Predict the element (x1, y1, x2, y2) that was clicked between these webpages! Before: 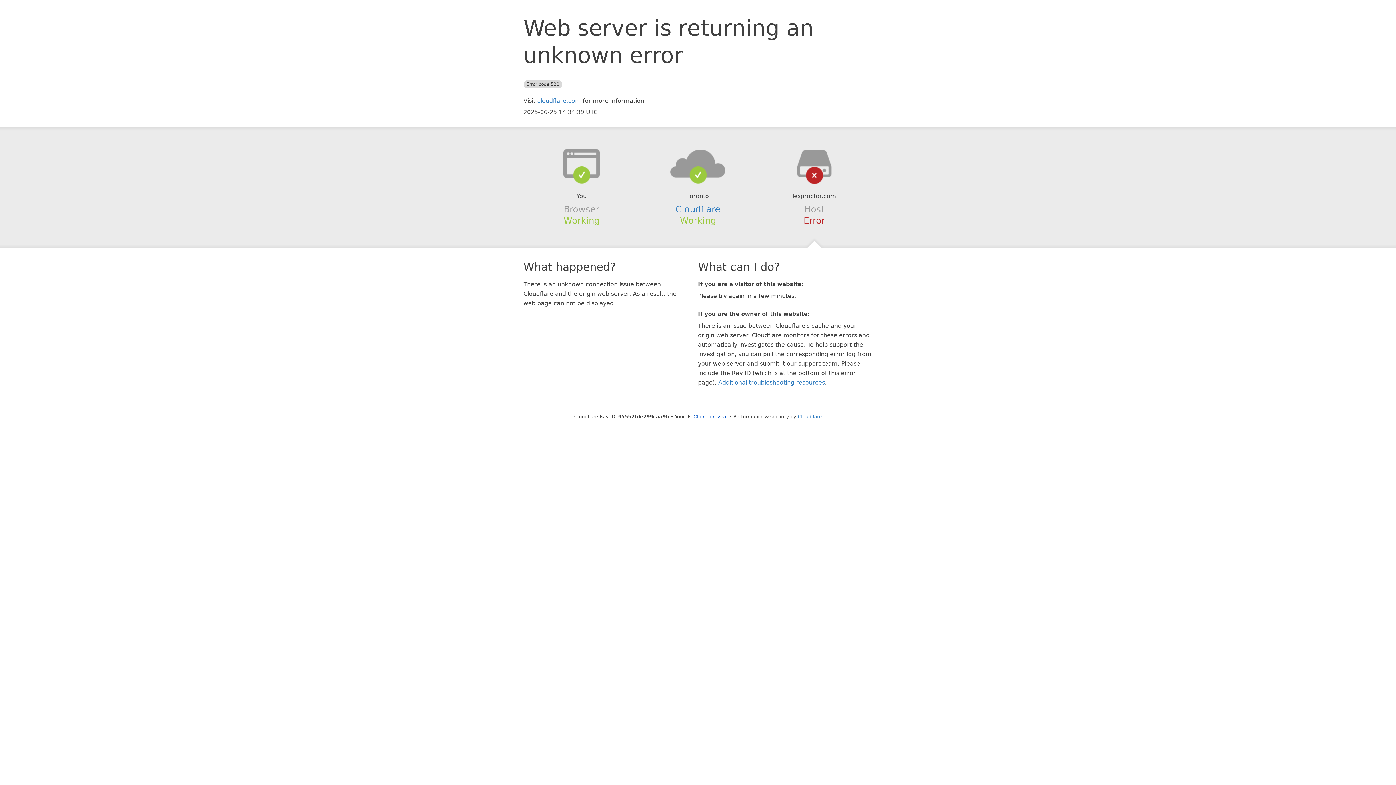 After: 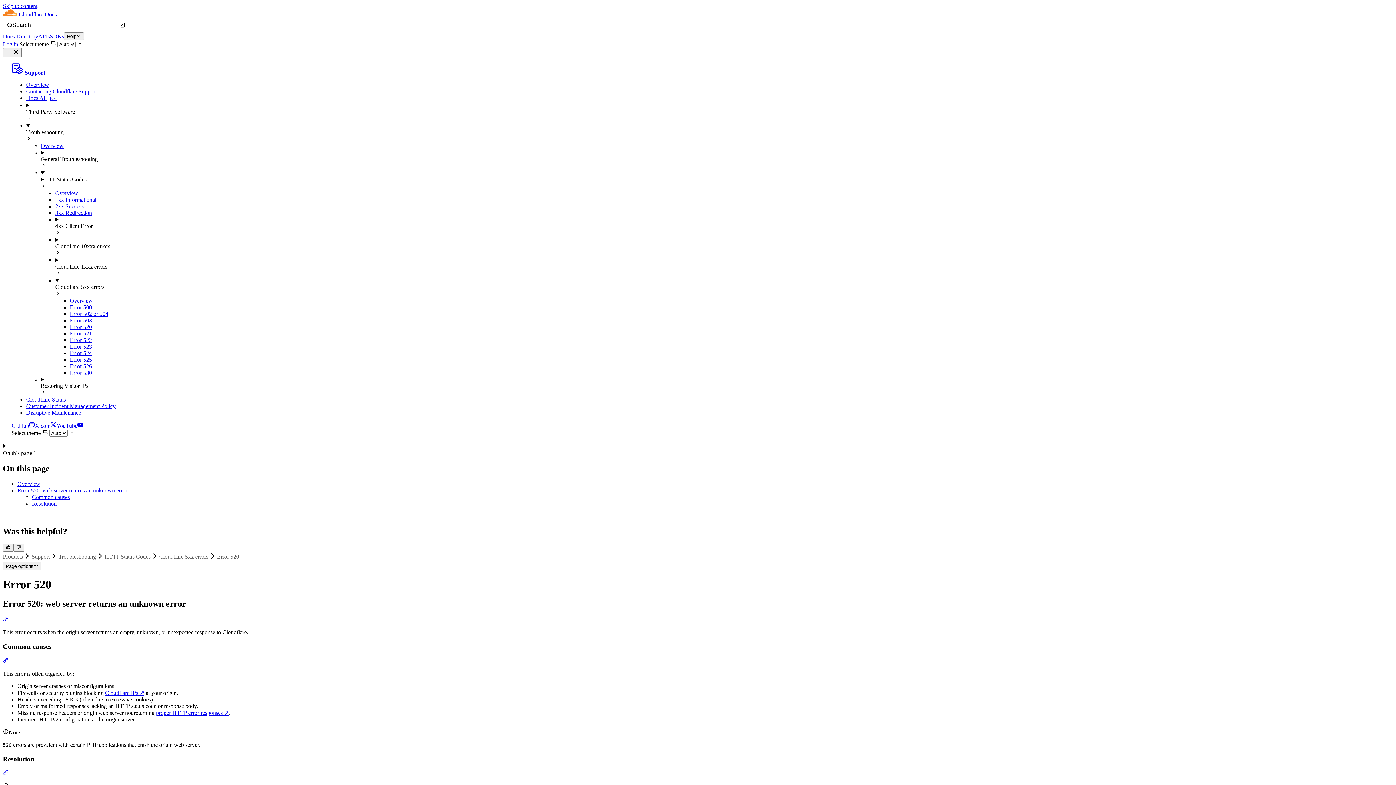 Action: bbox: (718, 379, 825, 386) label: Additional troubleshooting resources